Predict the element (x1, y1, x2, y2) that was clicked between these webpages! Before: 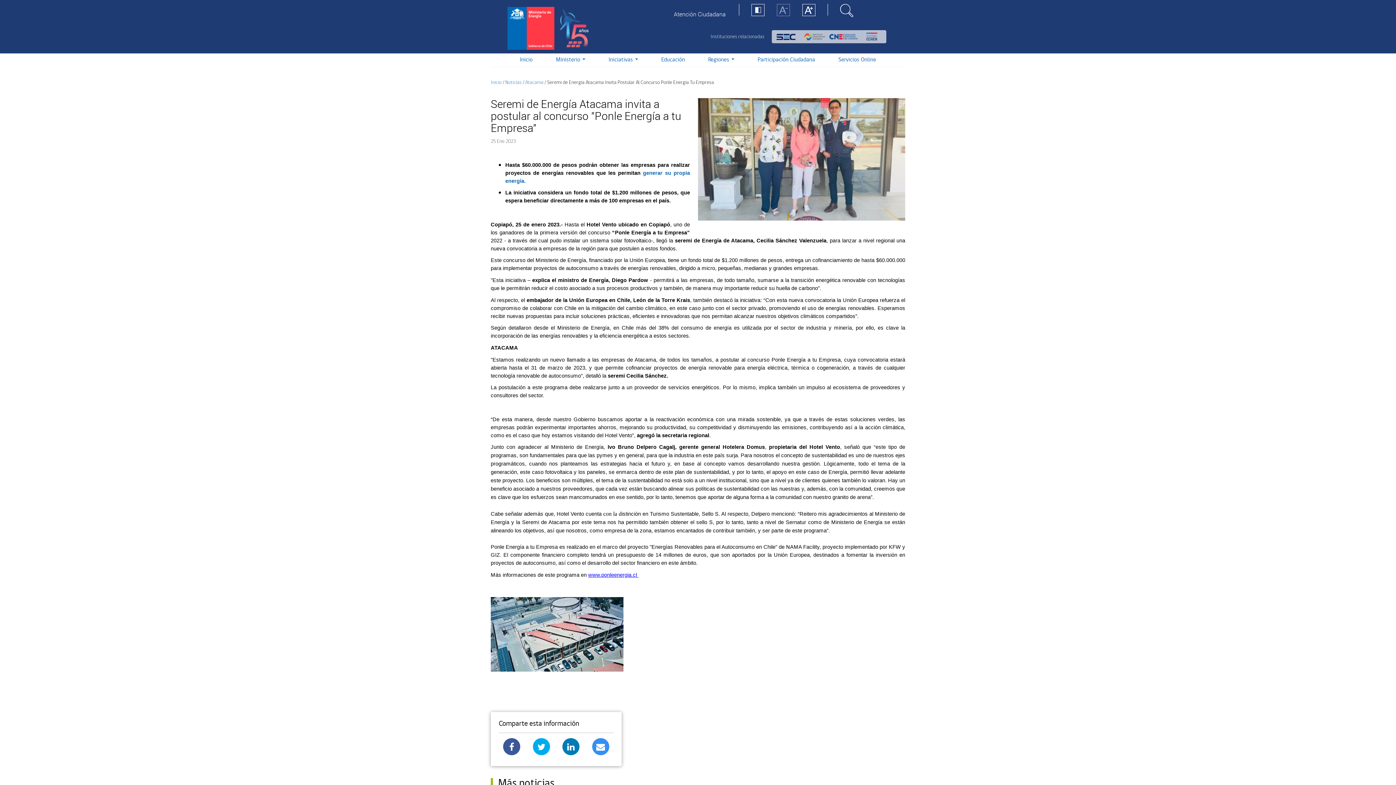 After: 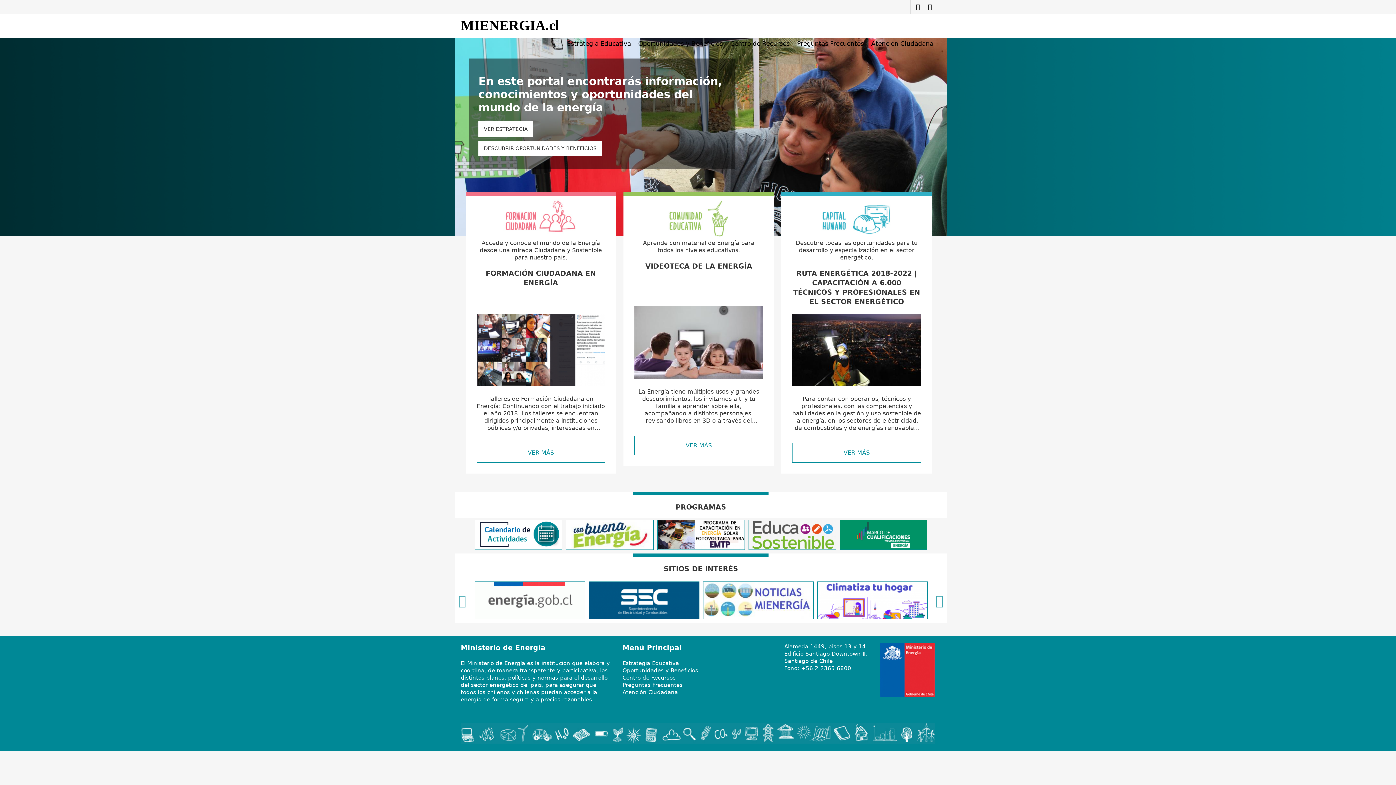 Action: bbox: (649, 53, 696, 66) label: Educación